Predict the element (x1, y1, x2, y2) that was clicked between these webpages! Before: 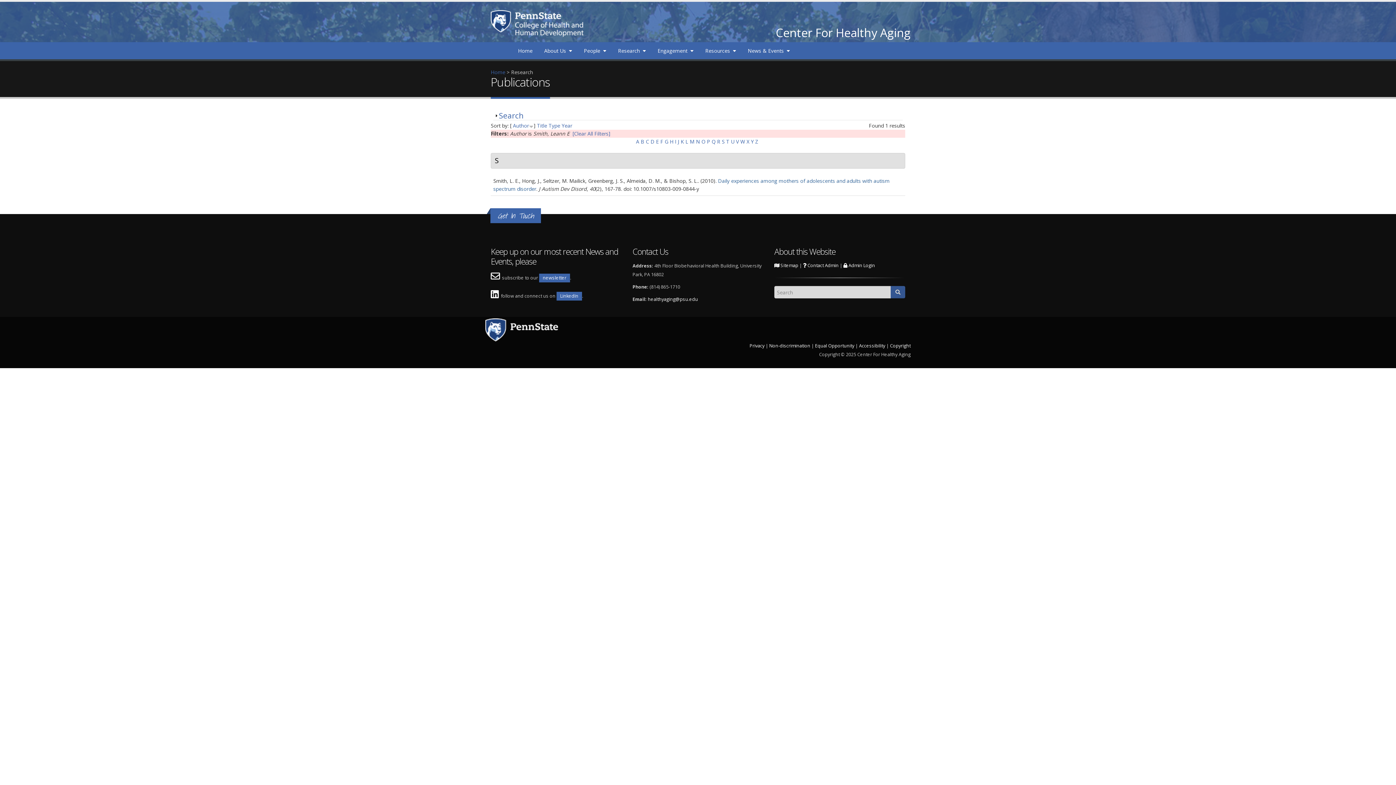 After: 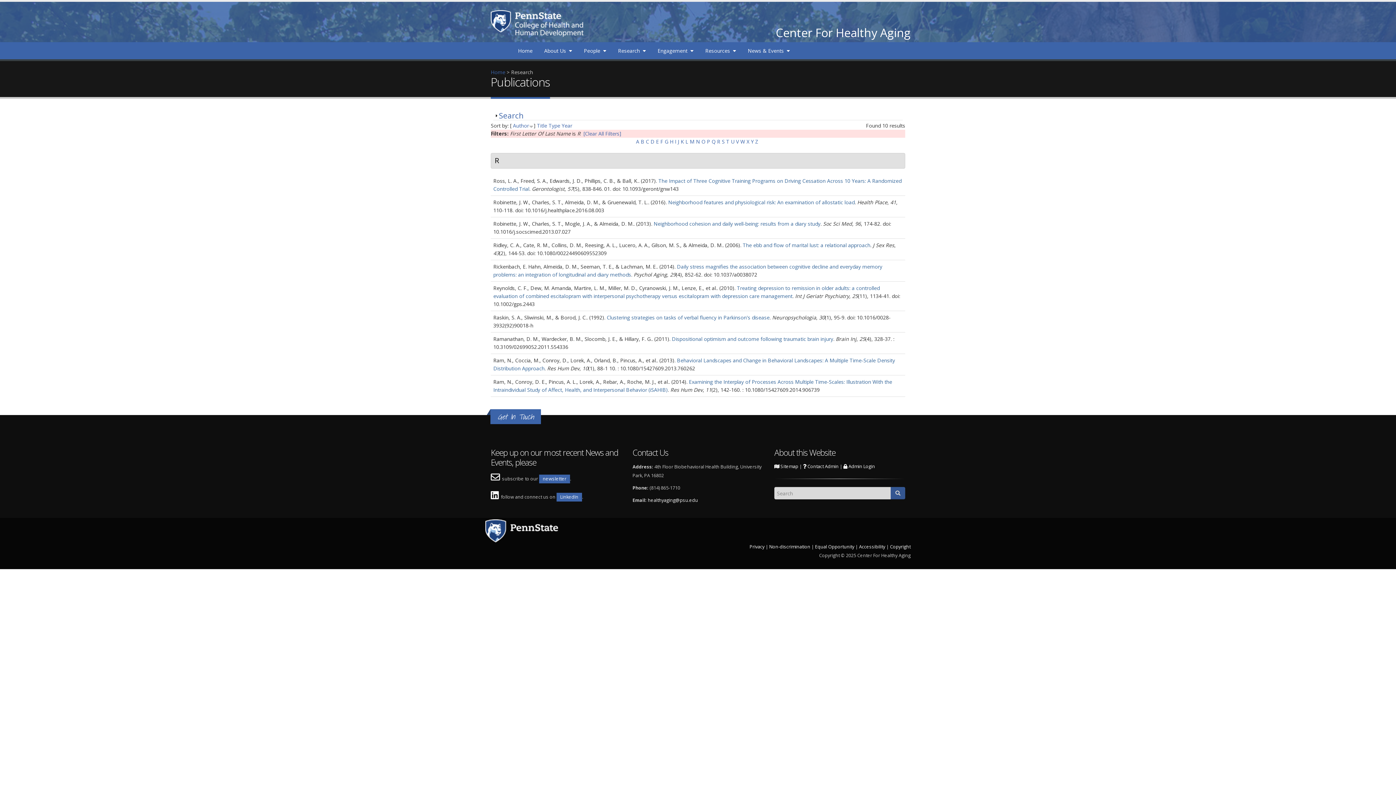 Action: label: R bbox: (717, 138, 720, 145)